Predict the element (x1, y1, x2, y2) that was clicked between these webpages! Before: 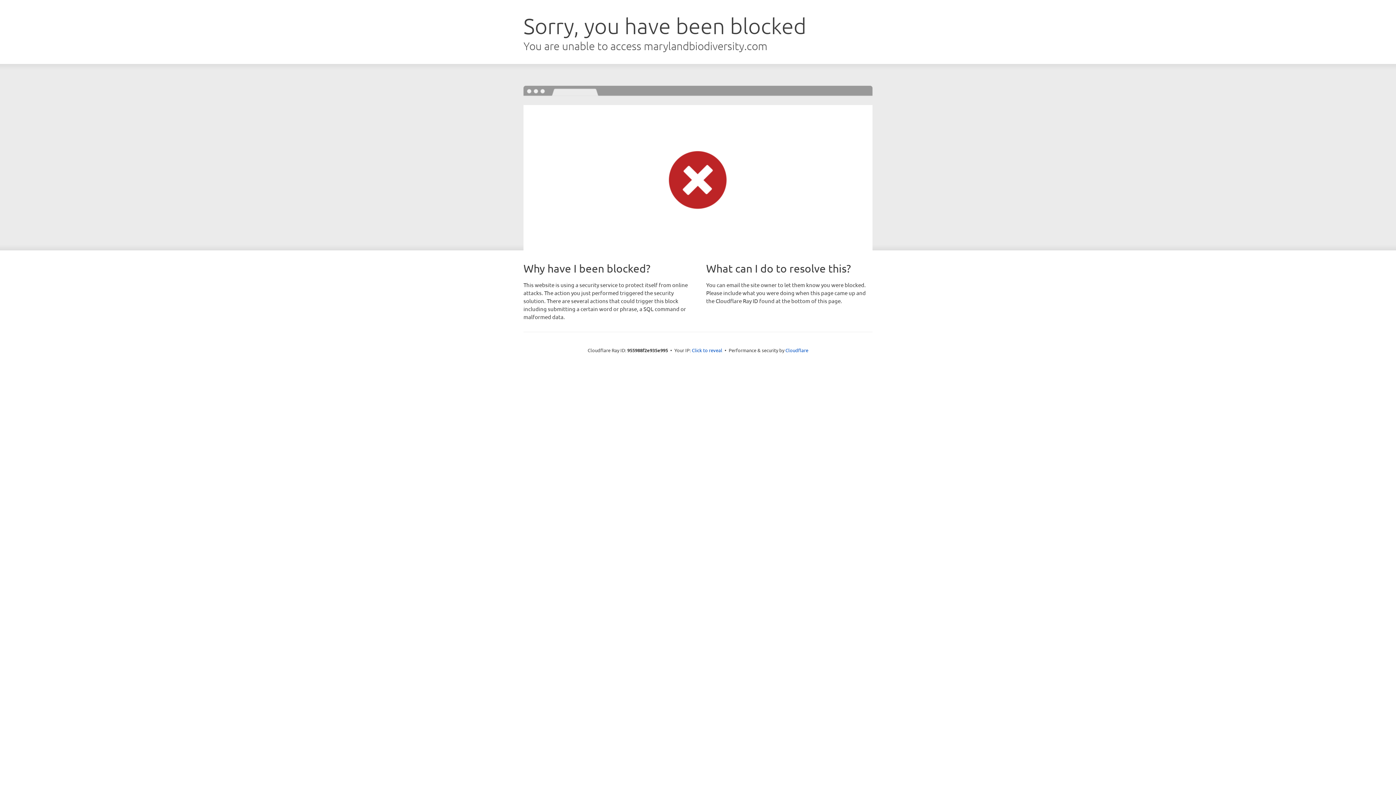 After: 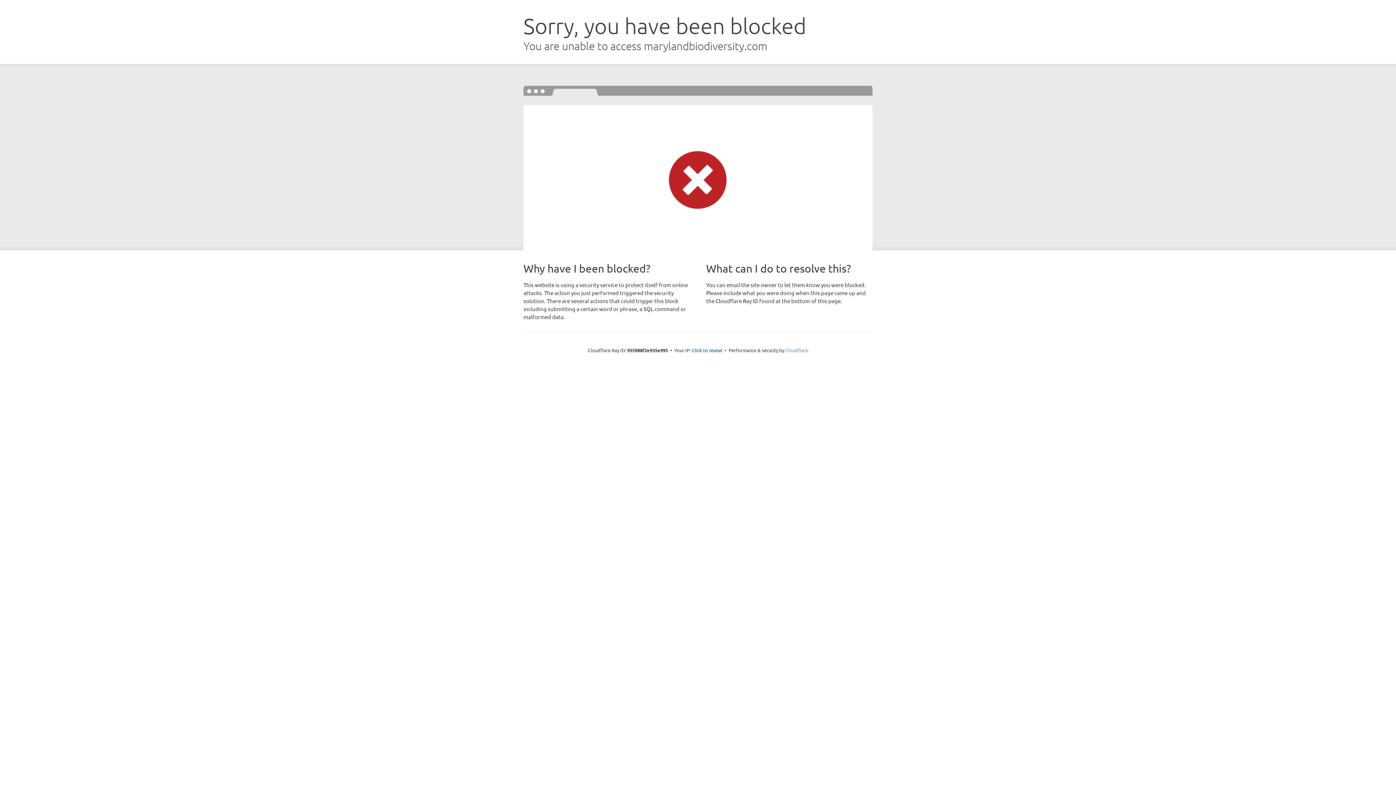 Action: label: Cloudflare bbox: (785, 347, 808, 353)